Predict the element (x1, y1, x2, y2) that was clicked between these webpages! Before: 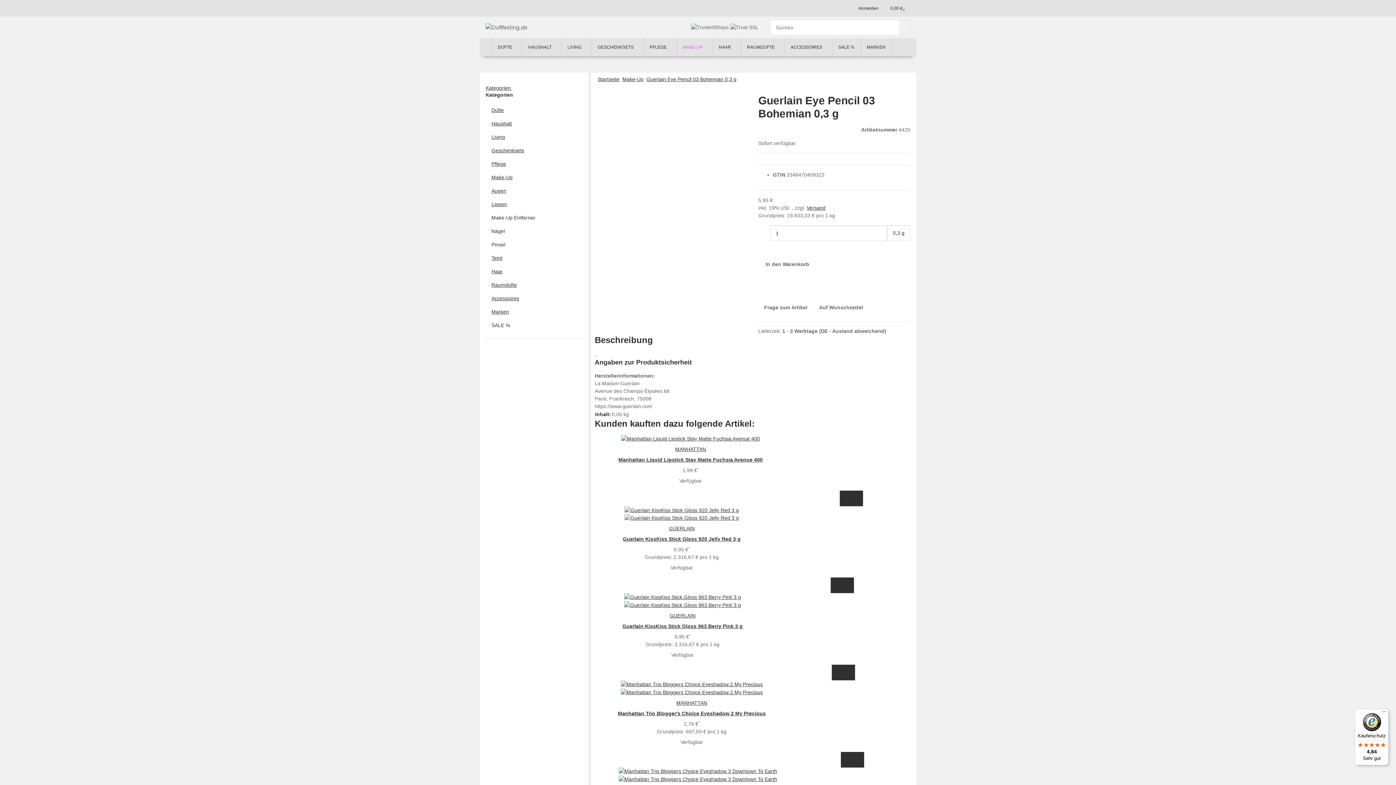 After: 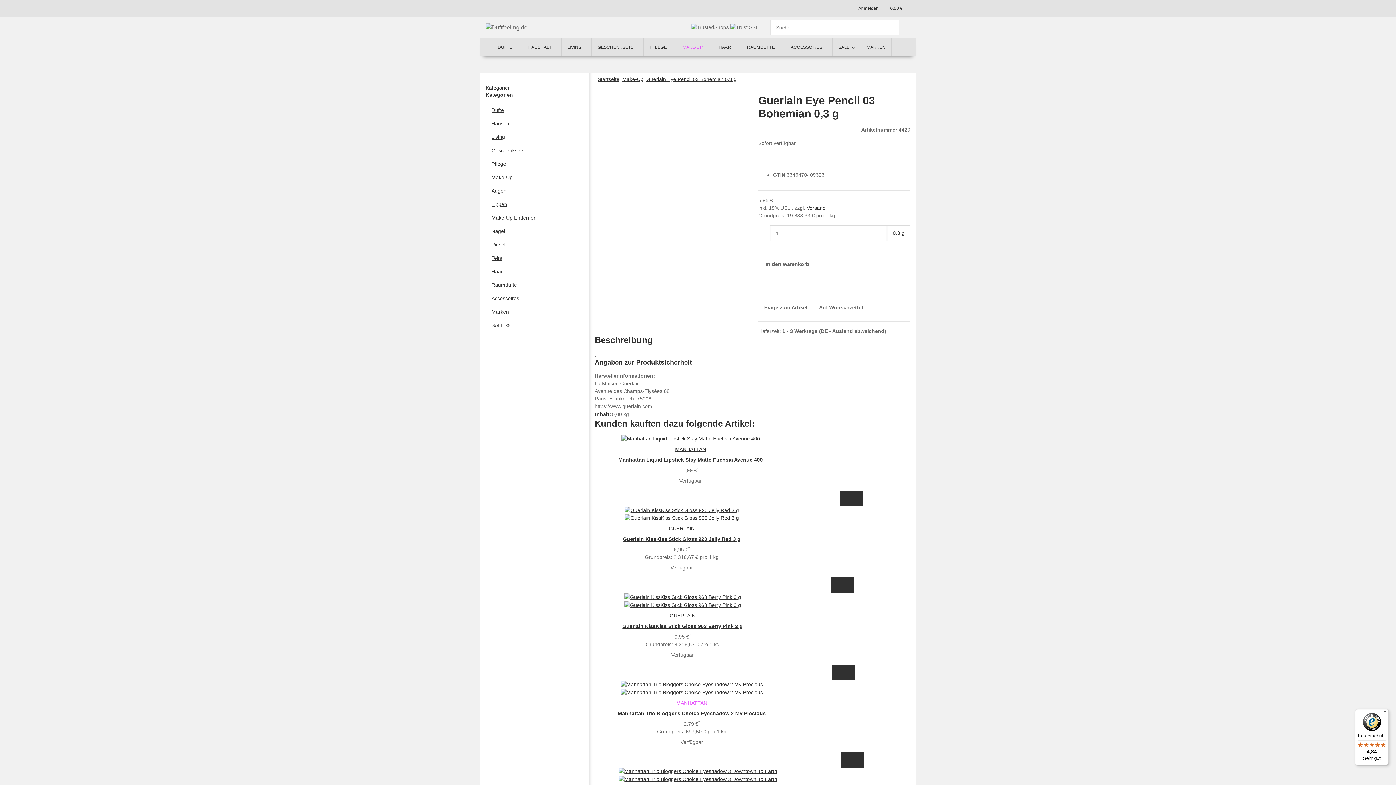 Action: label: MANHATTAN bbox: (676, 700, 707, 706)